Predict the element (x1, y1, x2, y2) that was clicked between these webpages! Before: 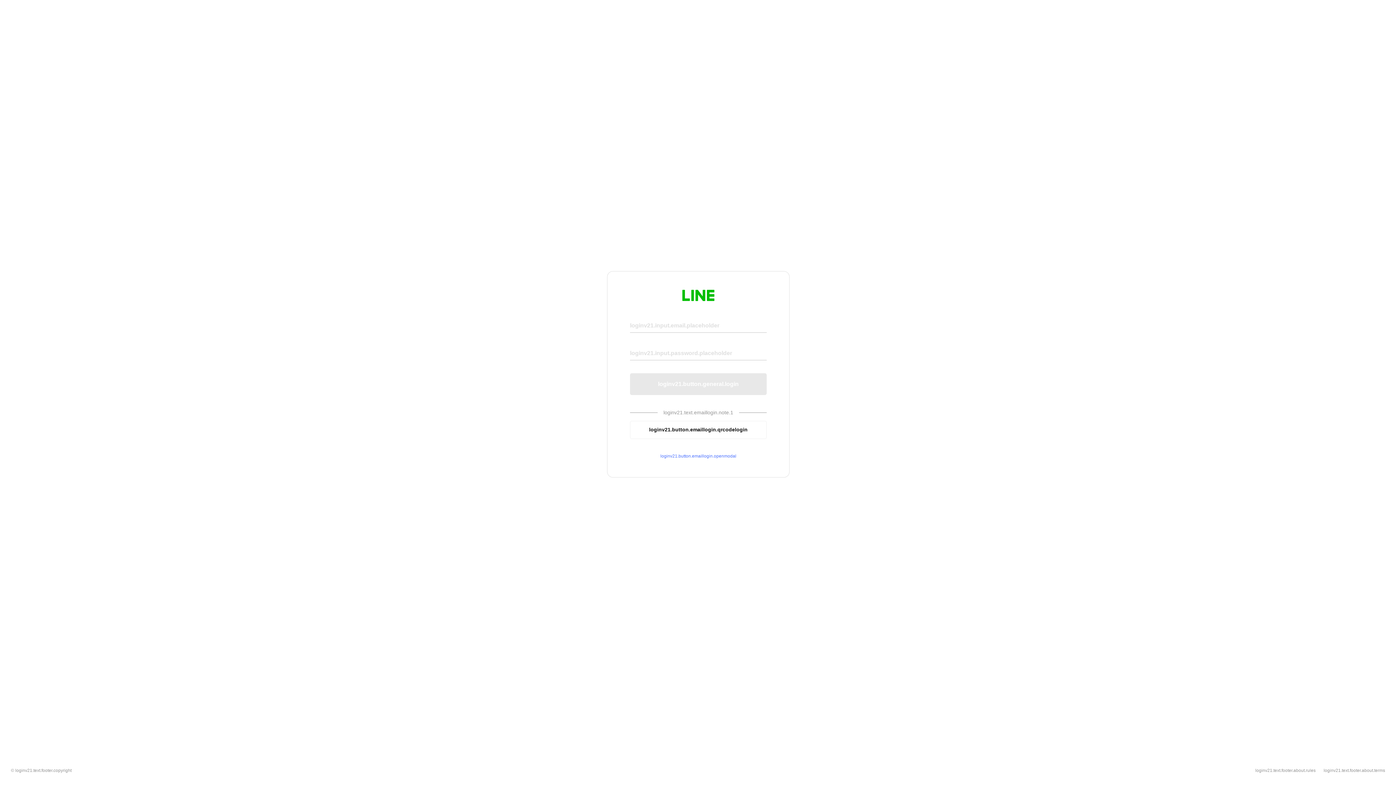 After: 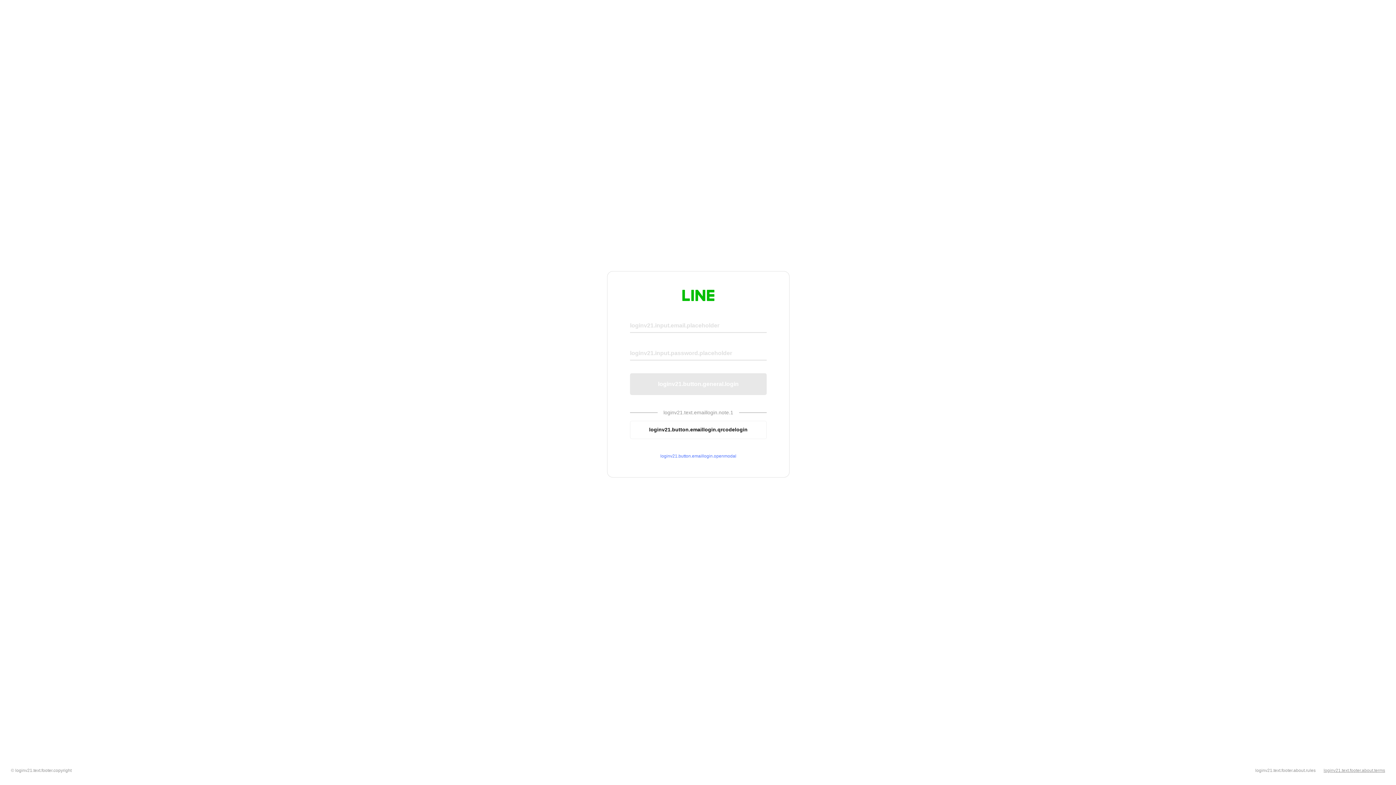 Action: bbox: (1324, 768, 1385, 773) label: loginv21.text.footer.about.terms